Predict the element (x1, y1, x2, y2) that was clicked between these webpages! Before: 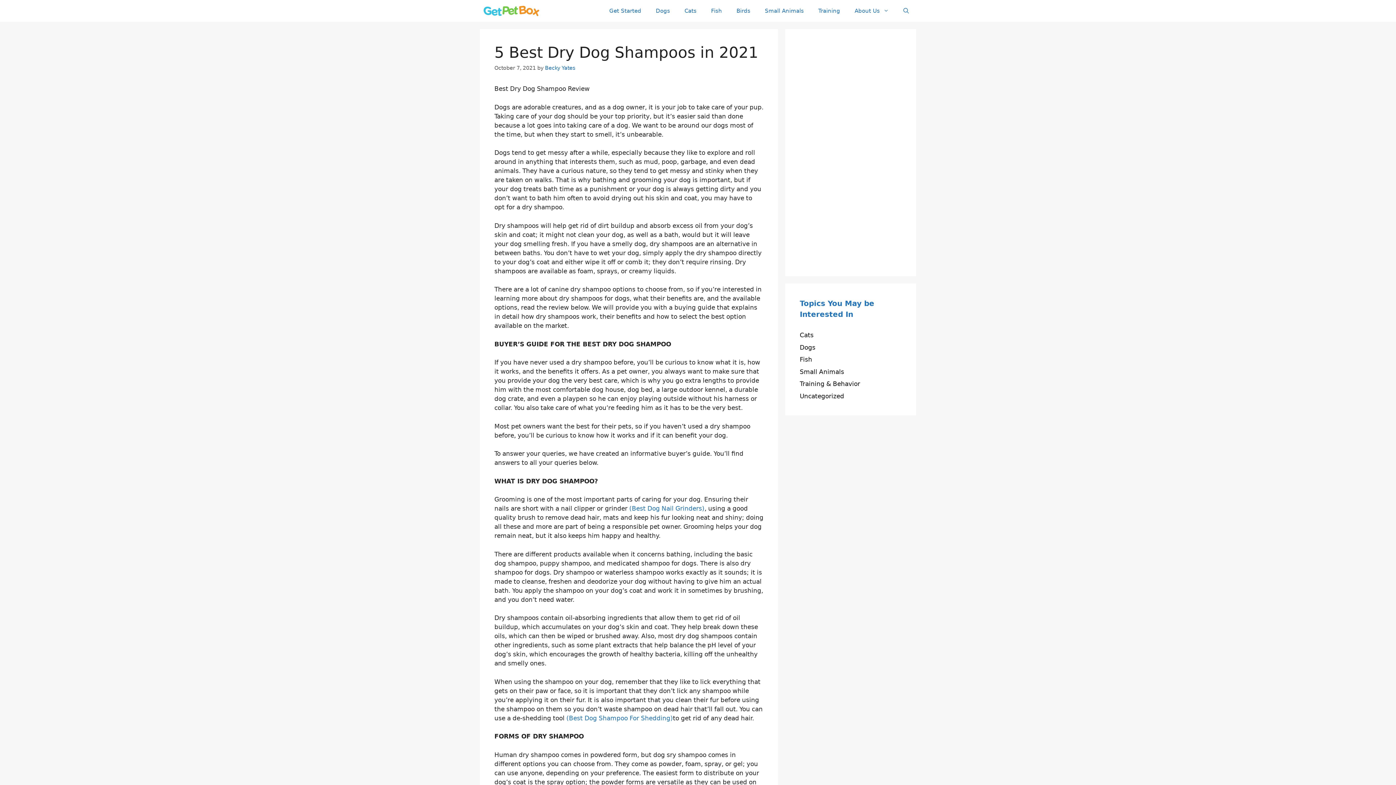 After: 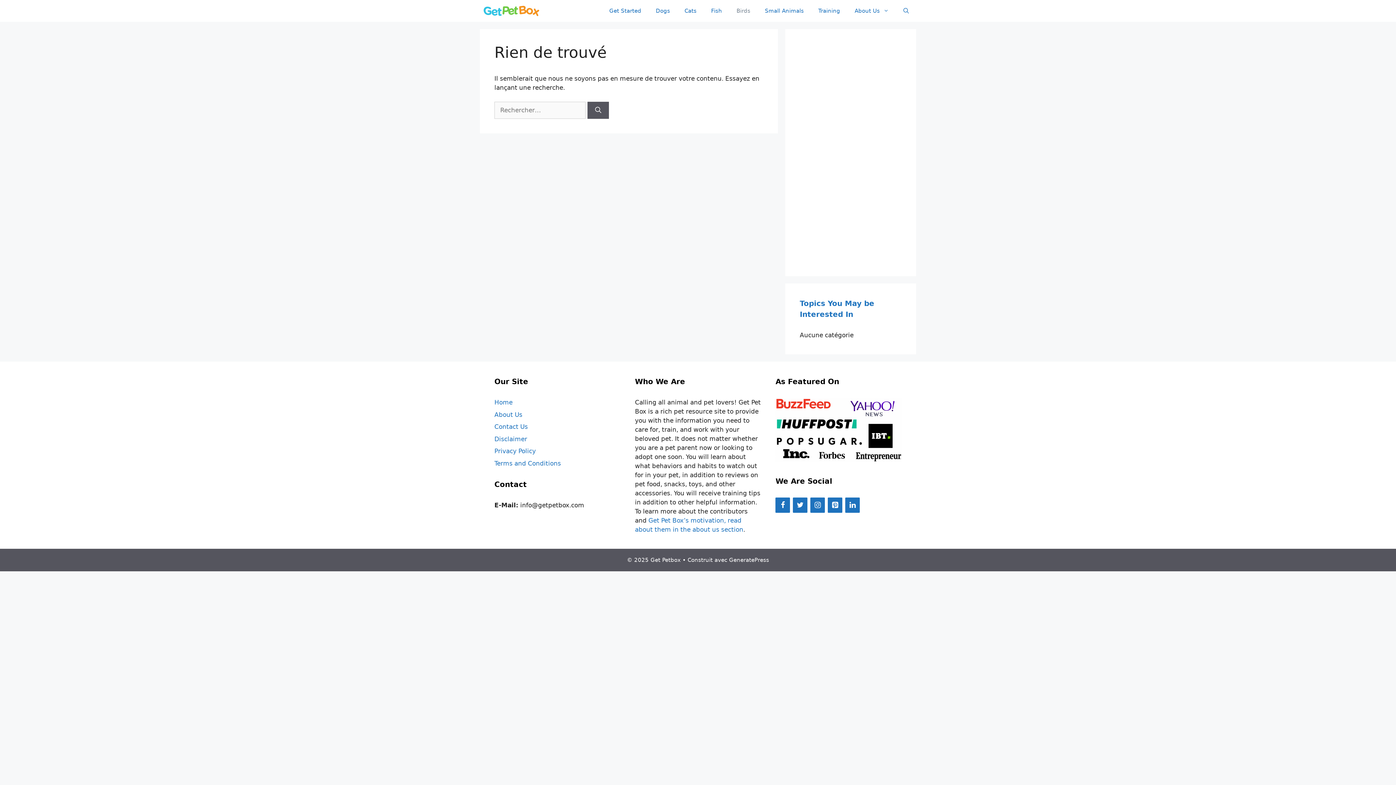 Action: bbox: (729, 0, 757, 21) label: Birds